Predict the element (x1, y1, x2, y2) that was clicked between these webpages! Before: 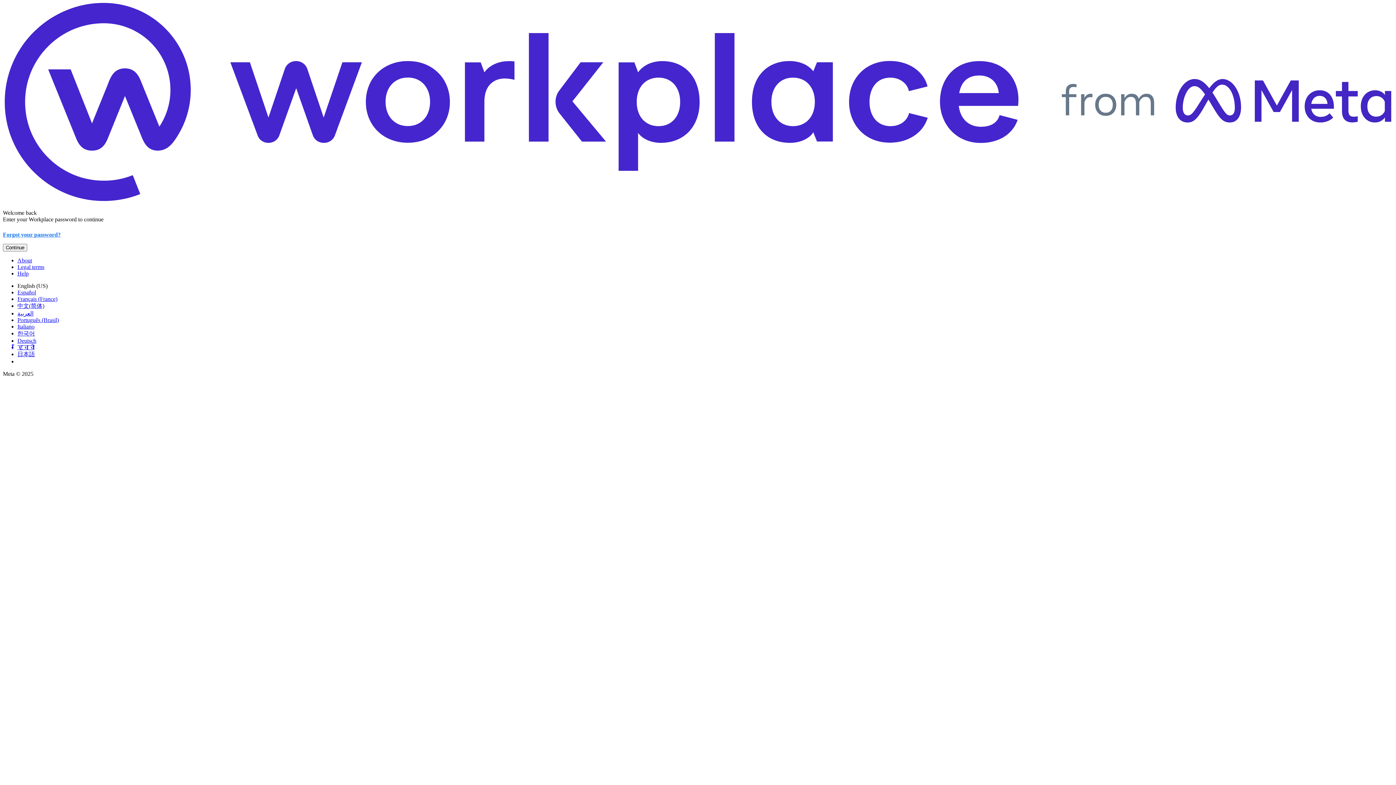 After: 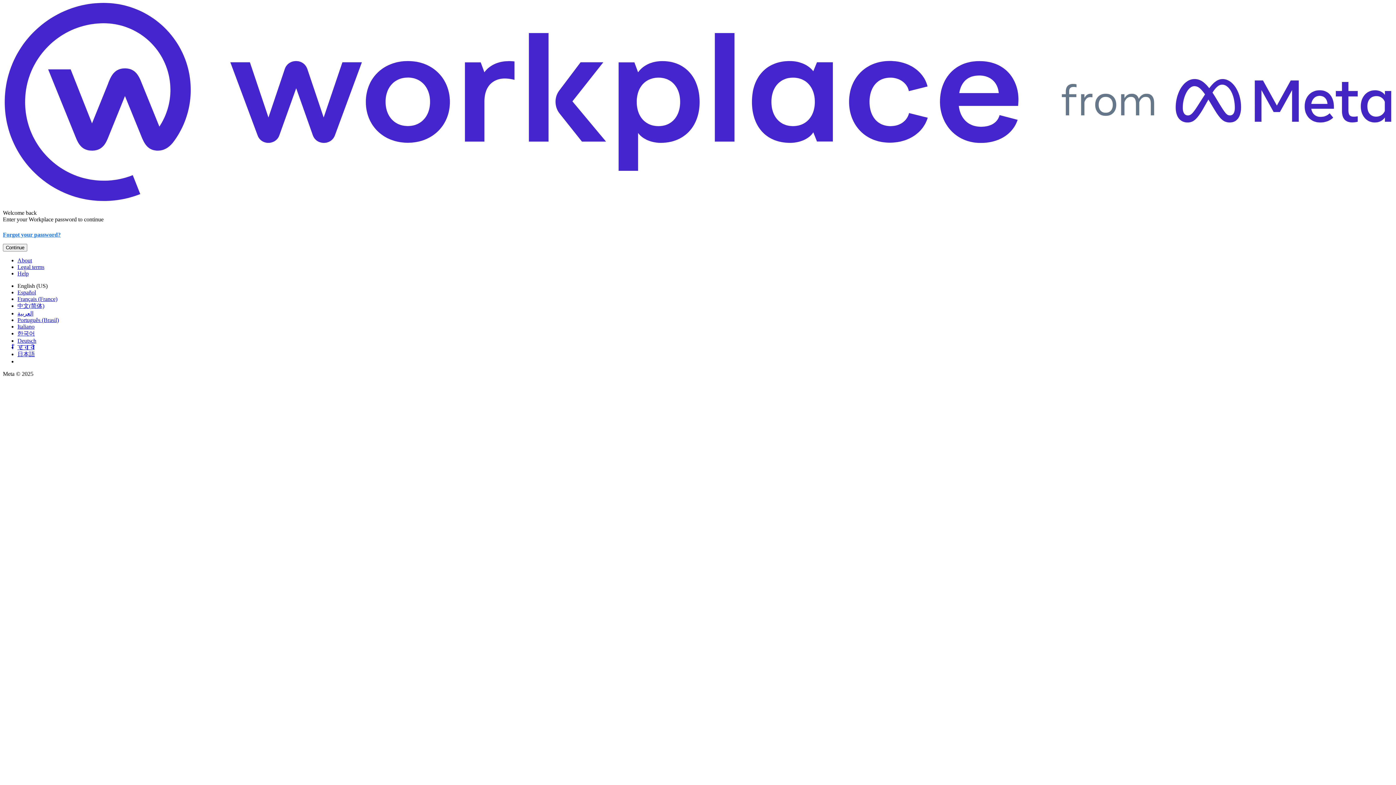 Action: label: 한국어 bbox: (17, 330, 34, 336)